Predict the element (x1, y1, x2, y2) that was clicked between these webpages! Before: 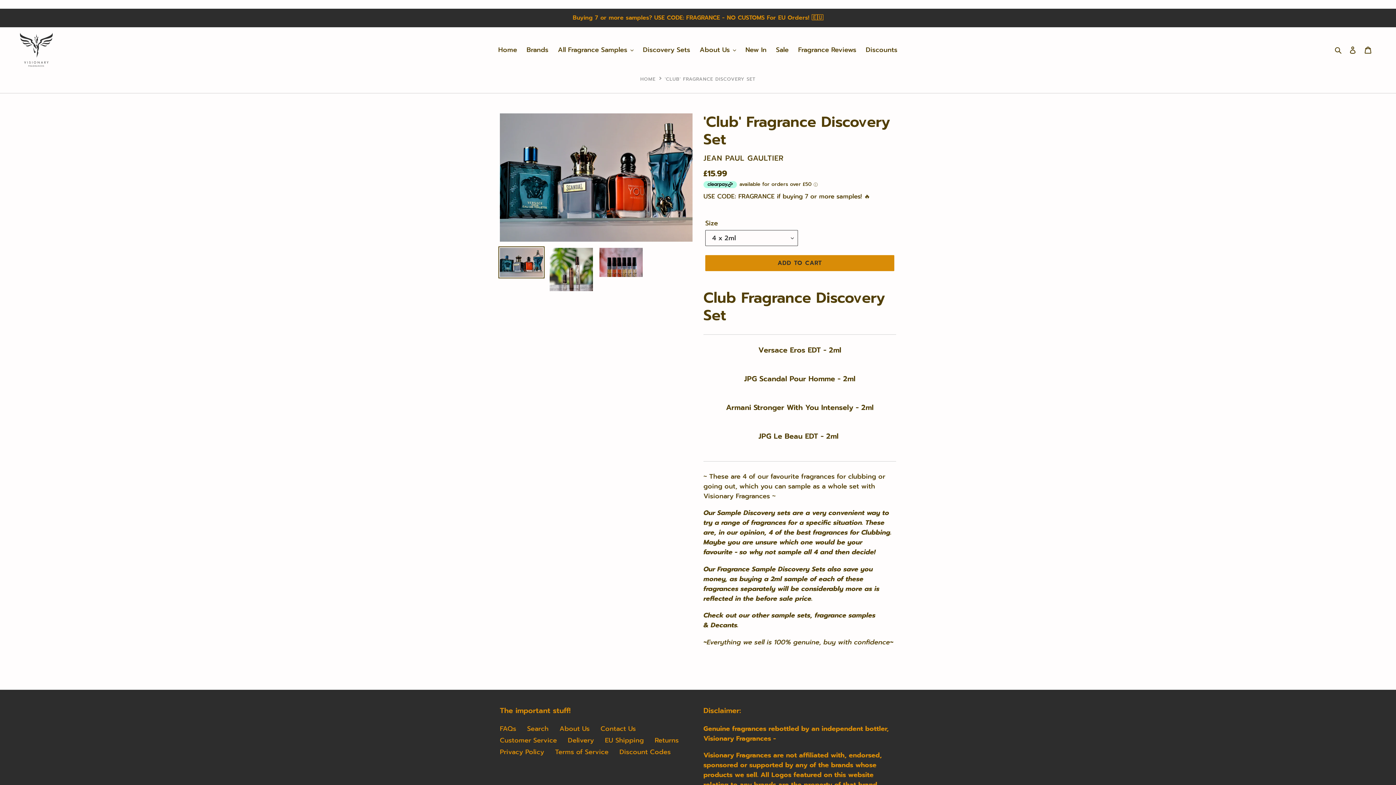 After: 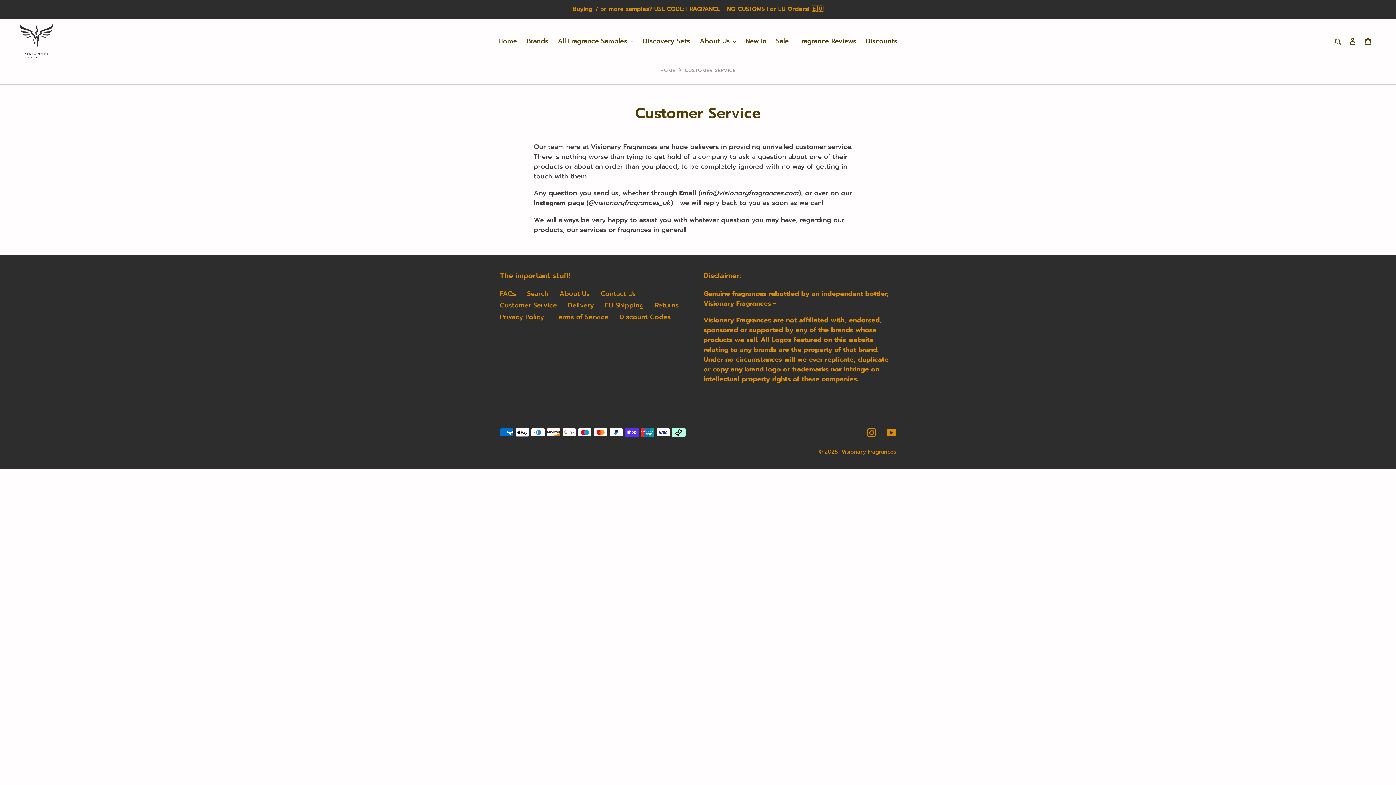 Action: label: Customer Service bbox: (500, 735, 557, 745)